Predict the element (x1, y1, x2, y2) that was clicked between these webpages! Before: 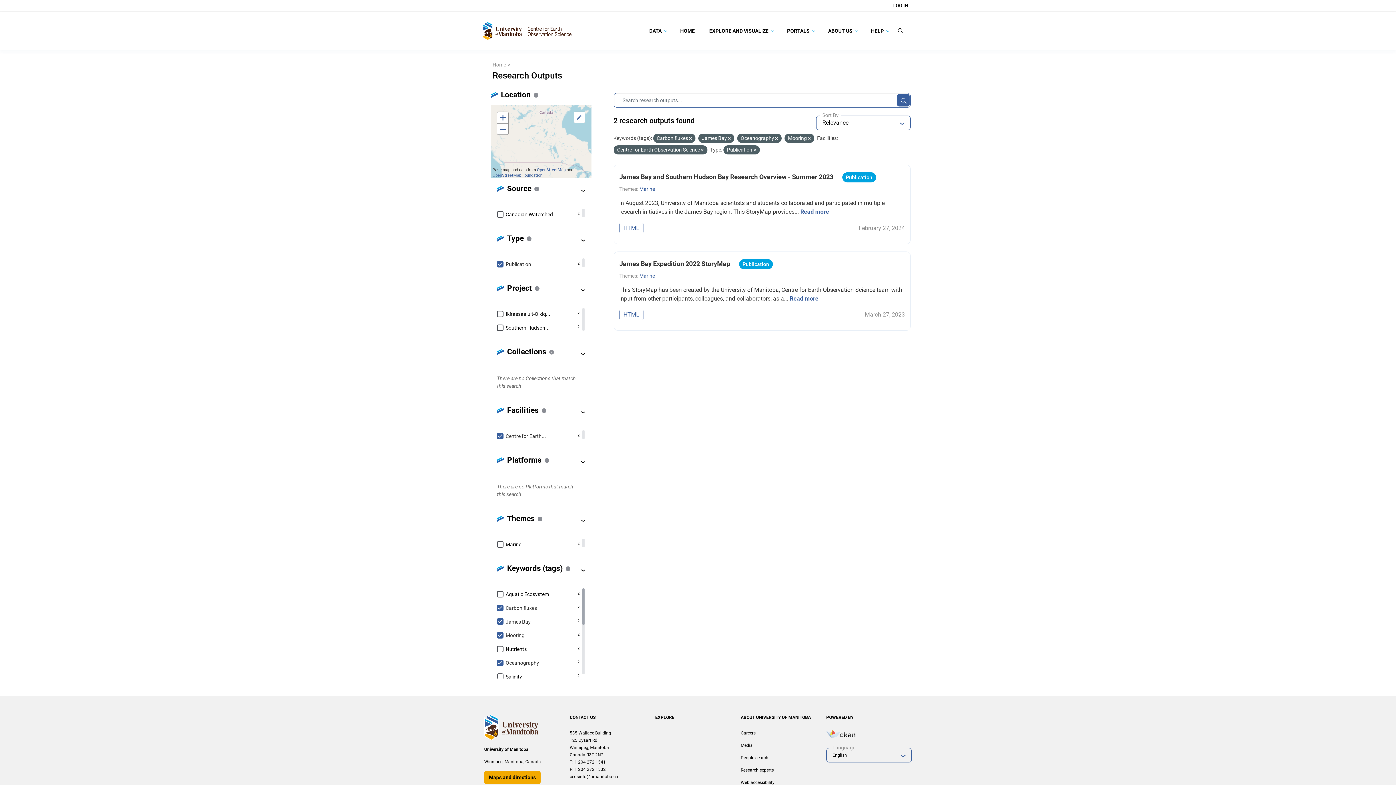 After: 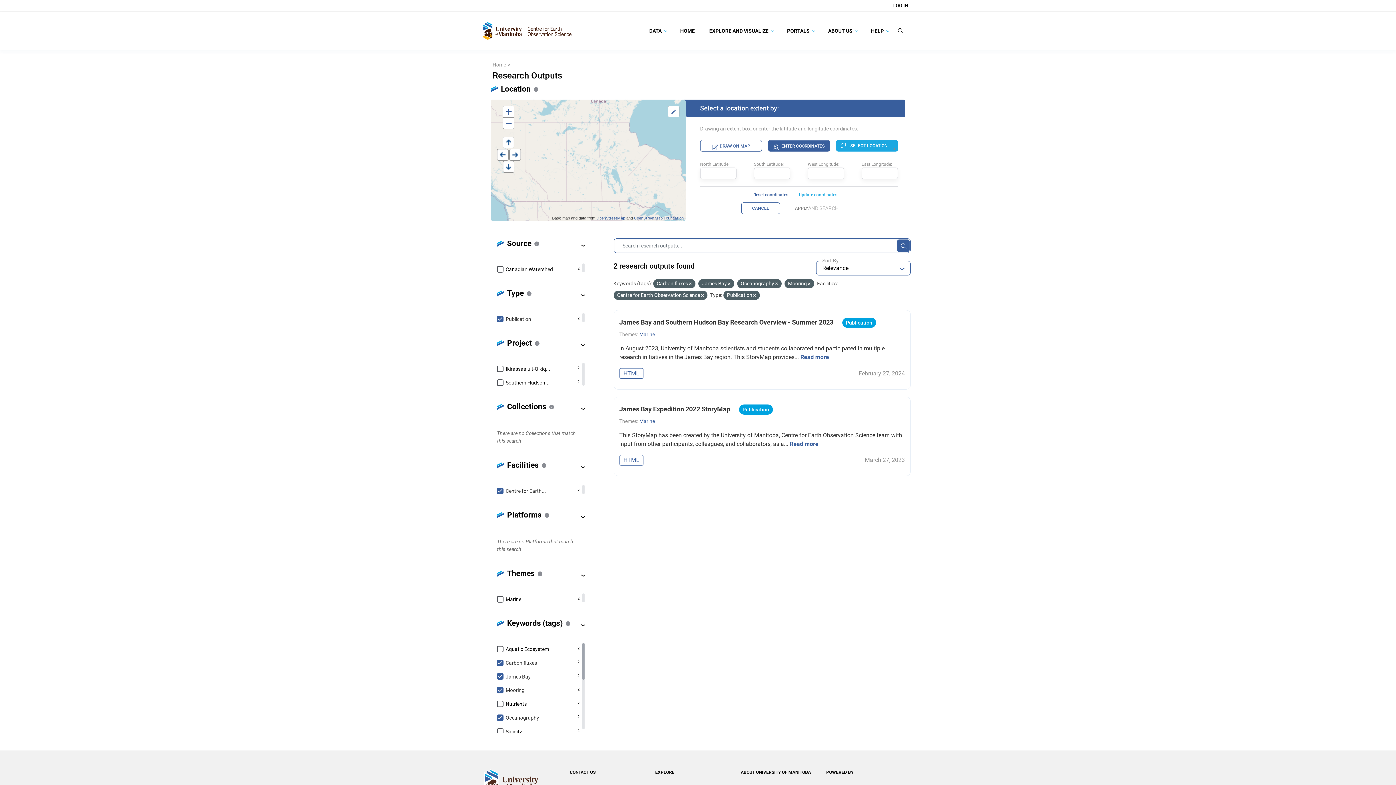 Action: label: OpenStreetMap bbox: (551, 161, 586, 167)